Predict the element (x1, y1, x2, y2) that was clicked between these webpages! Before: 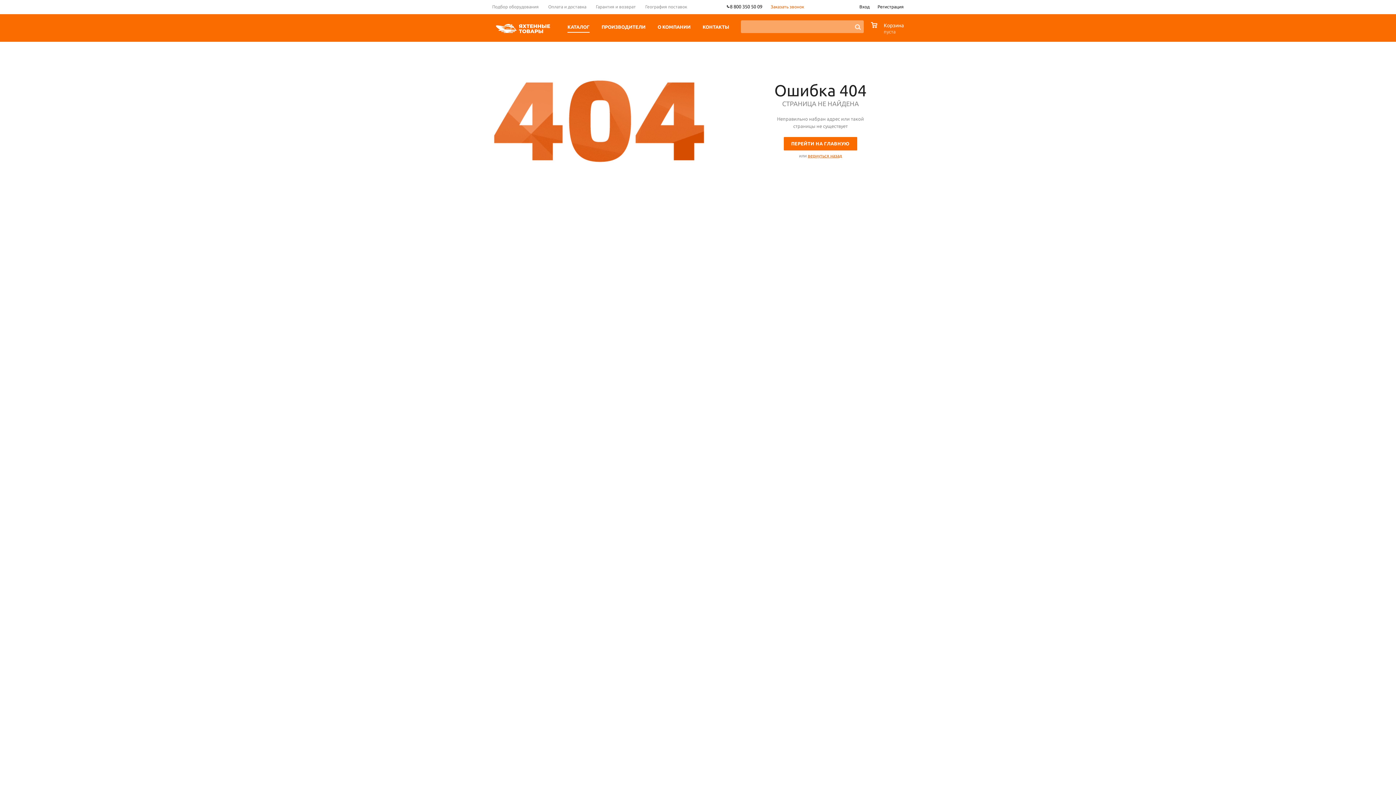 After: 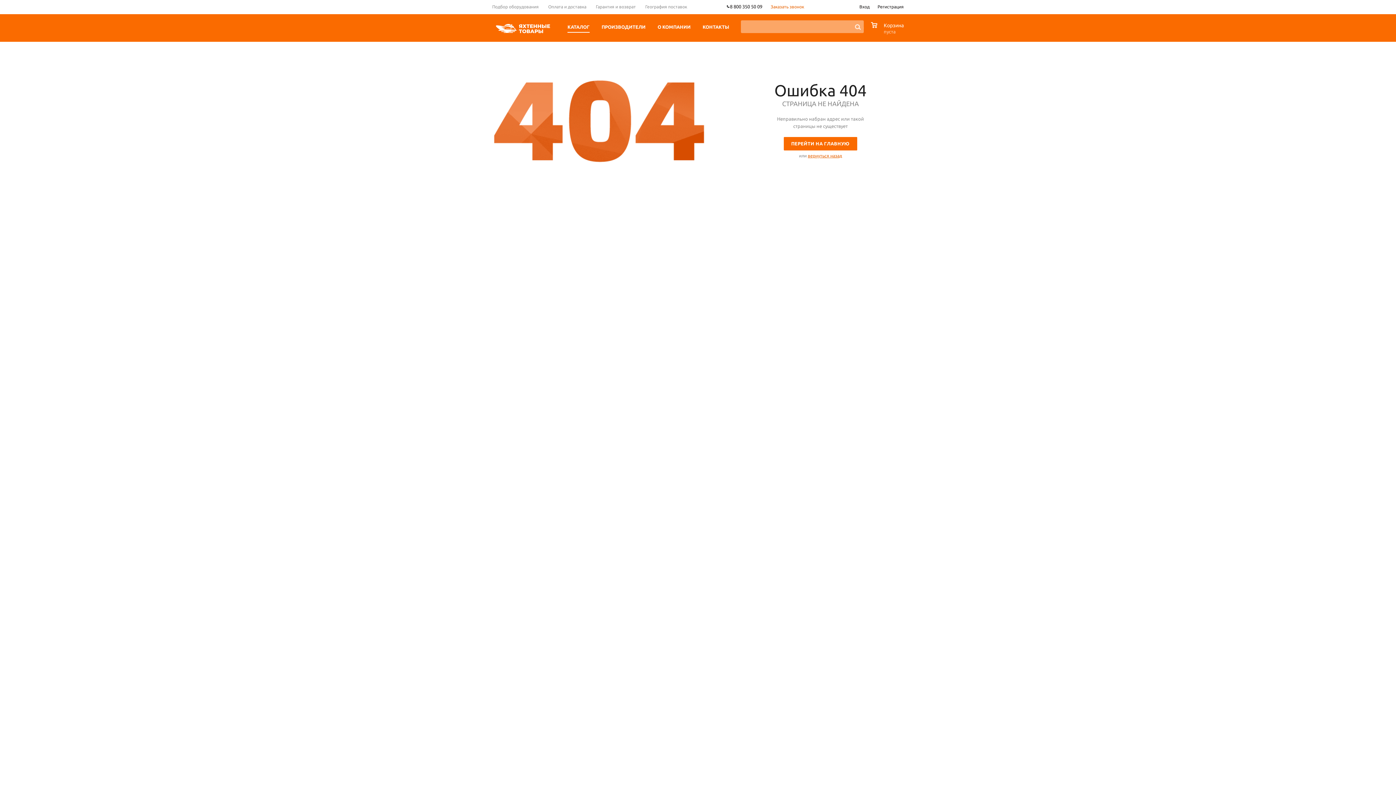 Action: label: 8 800 350 50 09 bbox: (726, 2, 762, 10)